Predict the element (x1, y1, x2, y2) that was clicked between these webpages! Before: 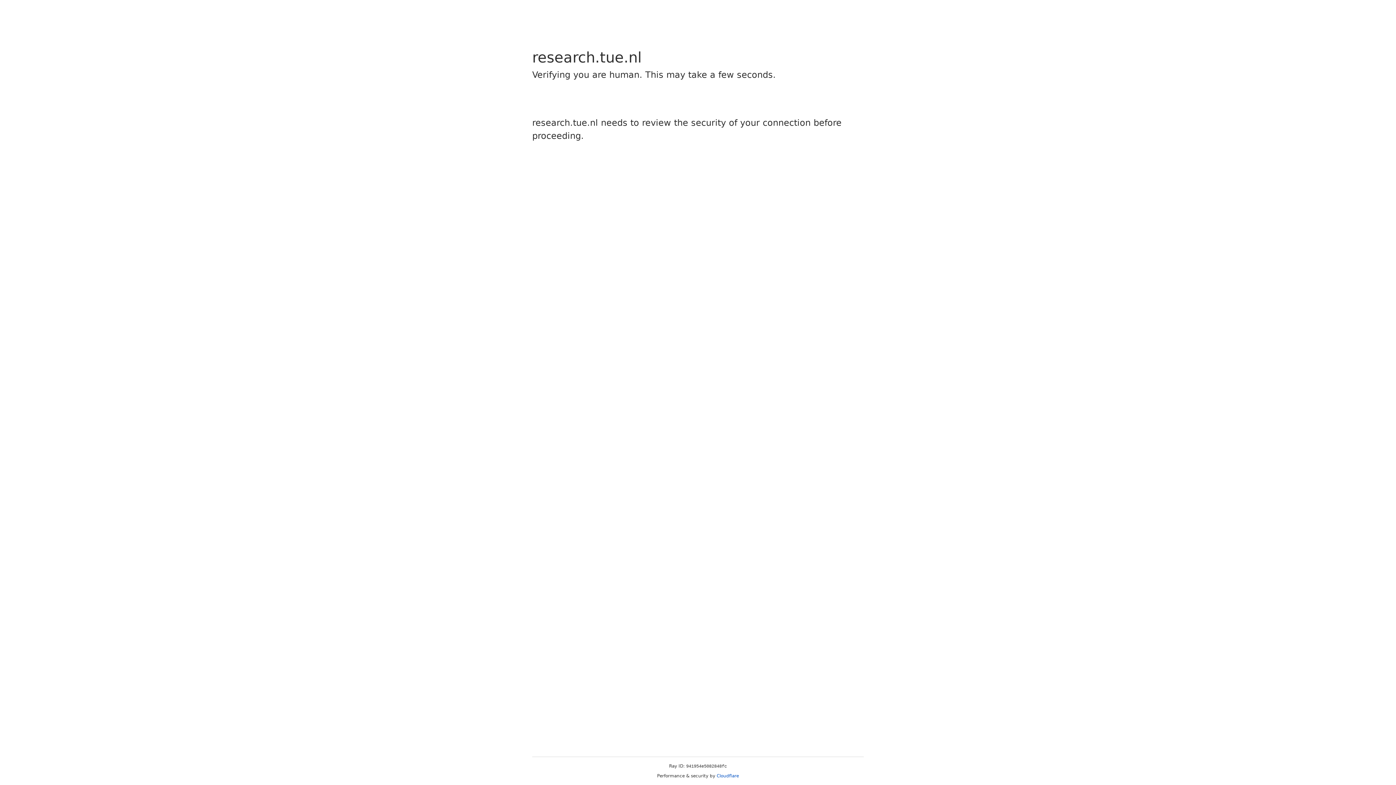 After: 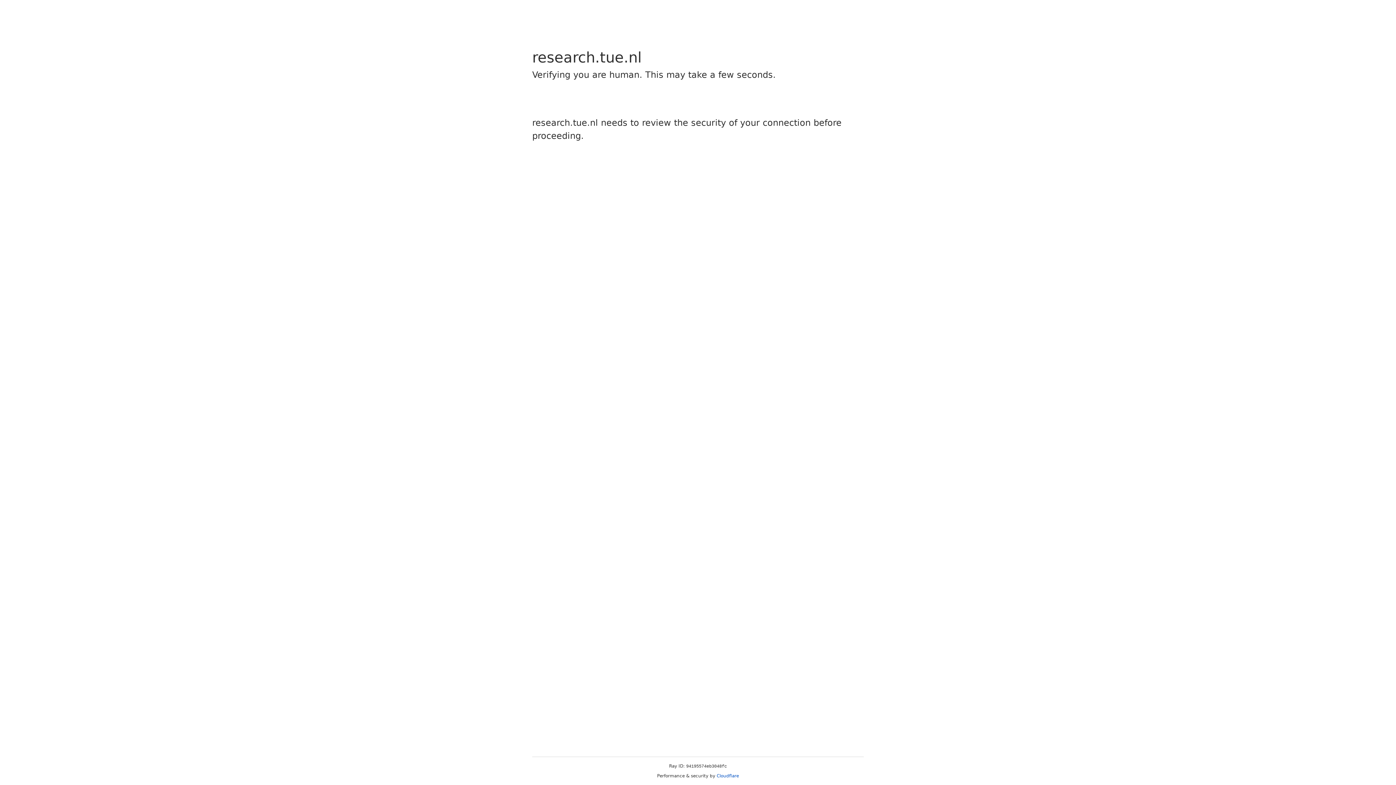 Action: bbox: (716, 773, 739, 778) label: Cloudflare